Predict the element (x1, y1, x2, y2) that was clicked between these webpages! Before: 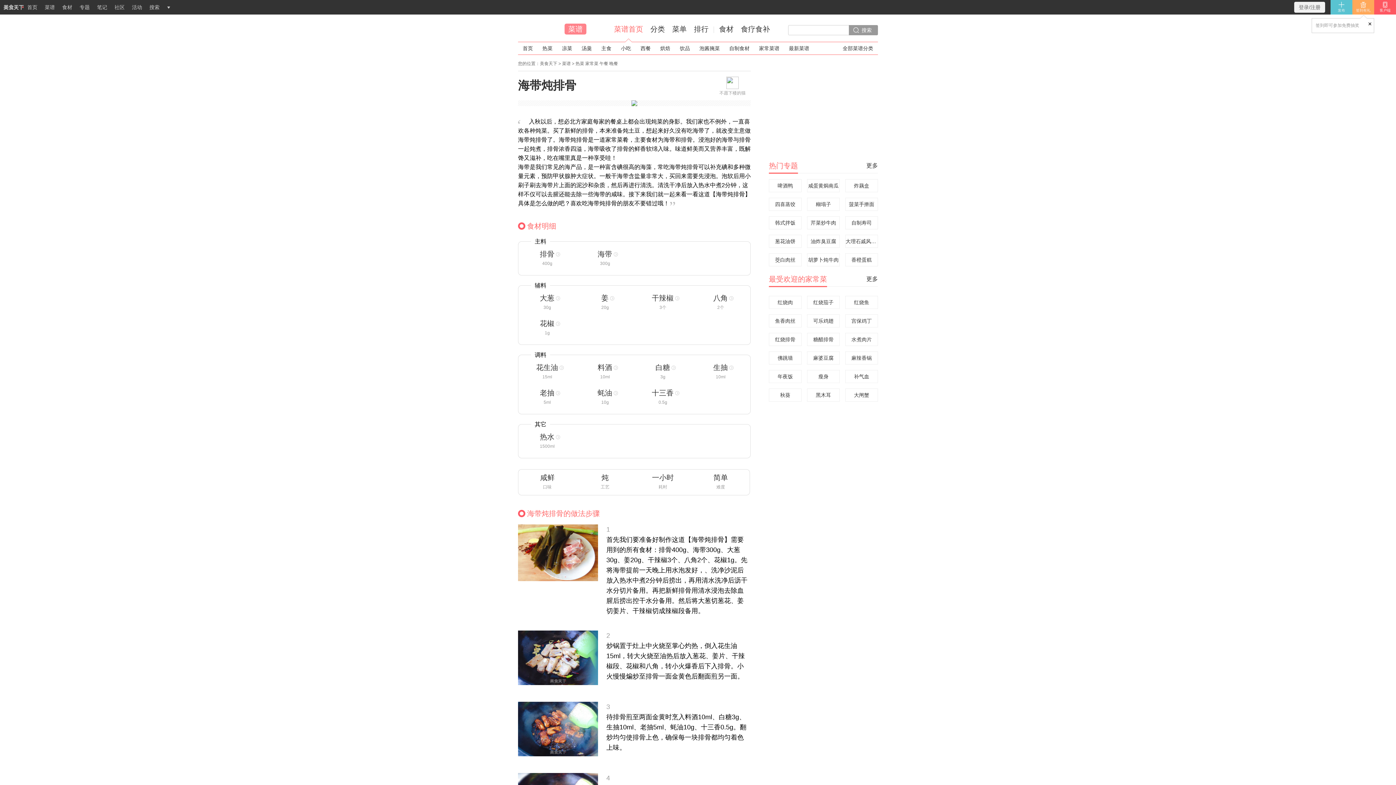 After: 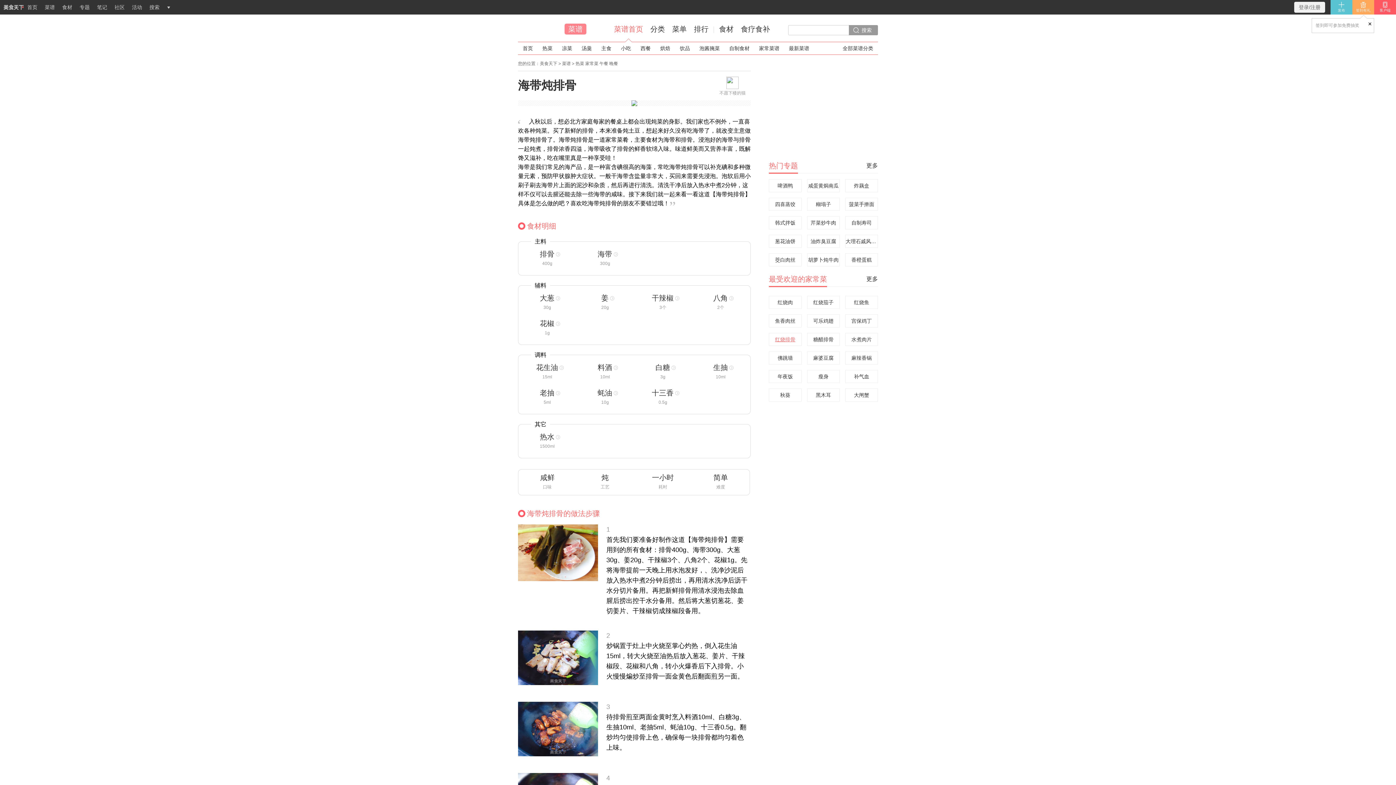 Action: label: 红烧排骨 bbox: (769, 333, 801, 346)